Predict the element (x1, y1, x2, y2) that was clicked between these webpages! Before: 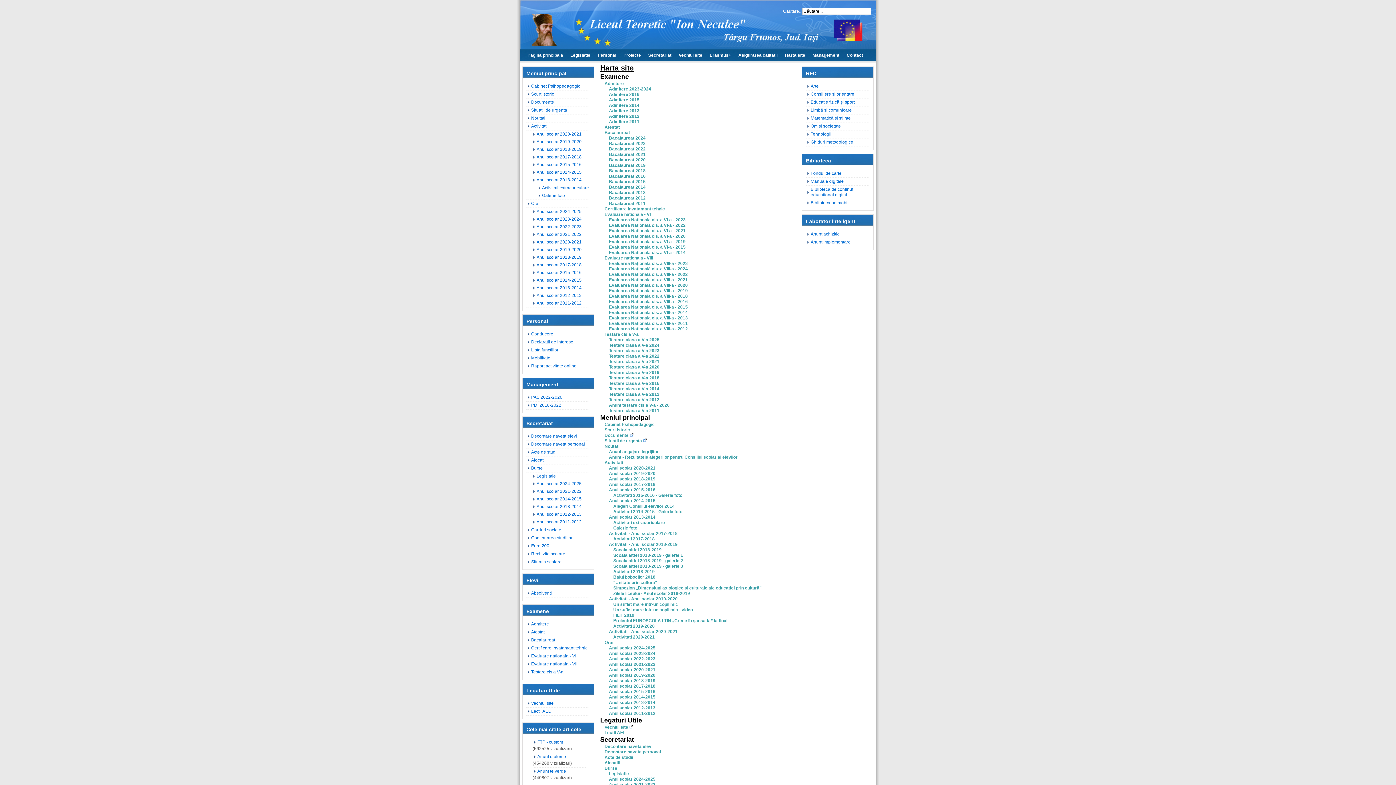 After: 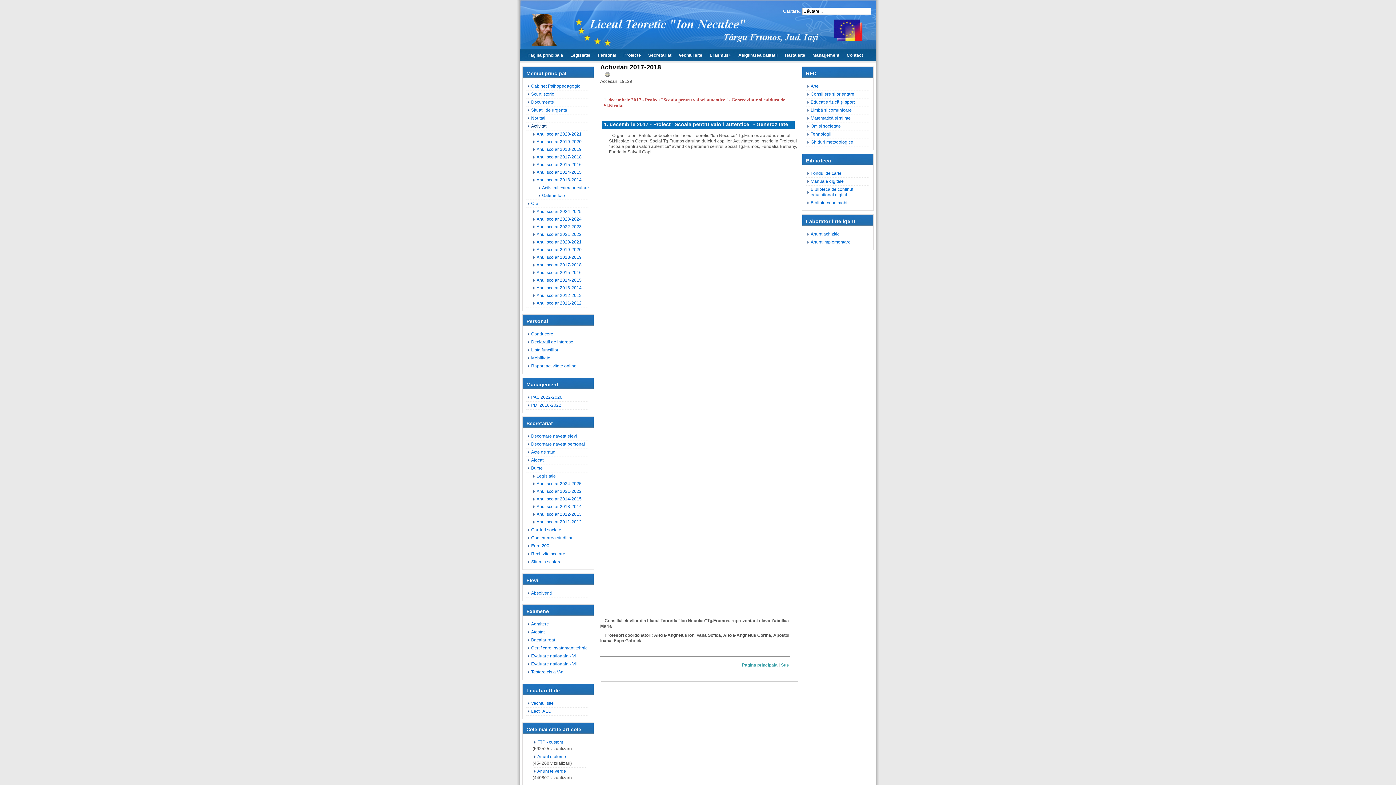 Action: label: Anul scolar 2017-2018 bbox: (532, 153, 589, 161)